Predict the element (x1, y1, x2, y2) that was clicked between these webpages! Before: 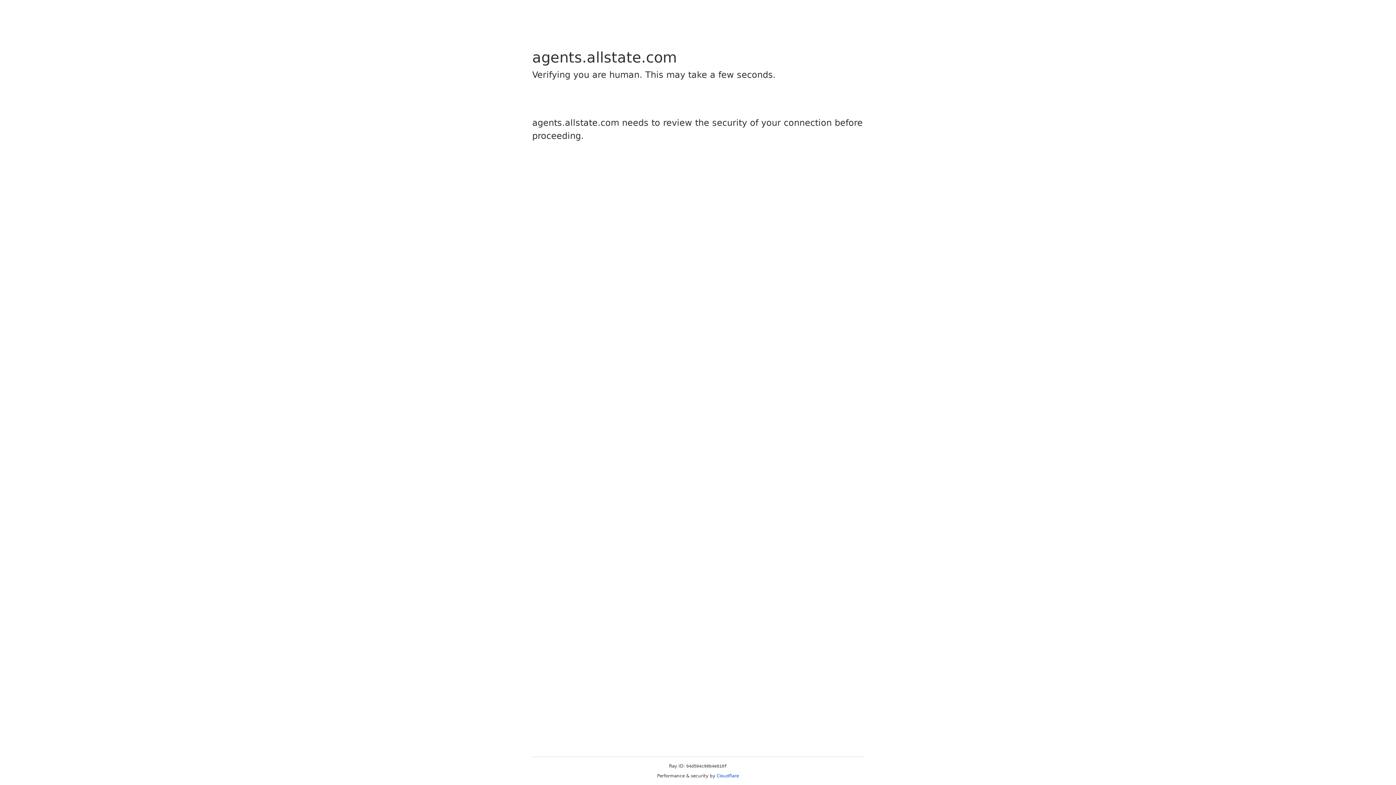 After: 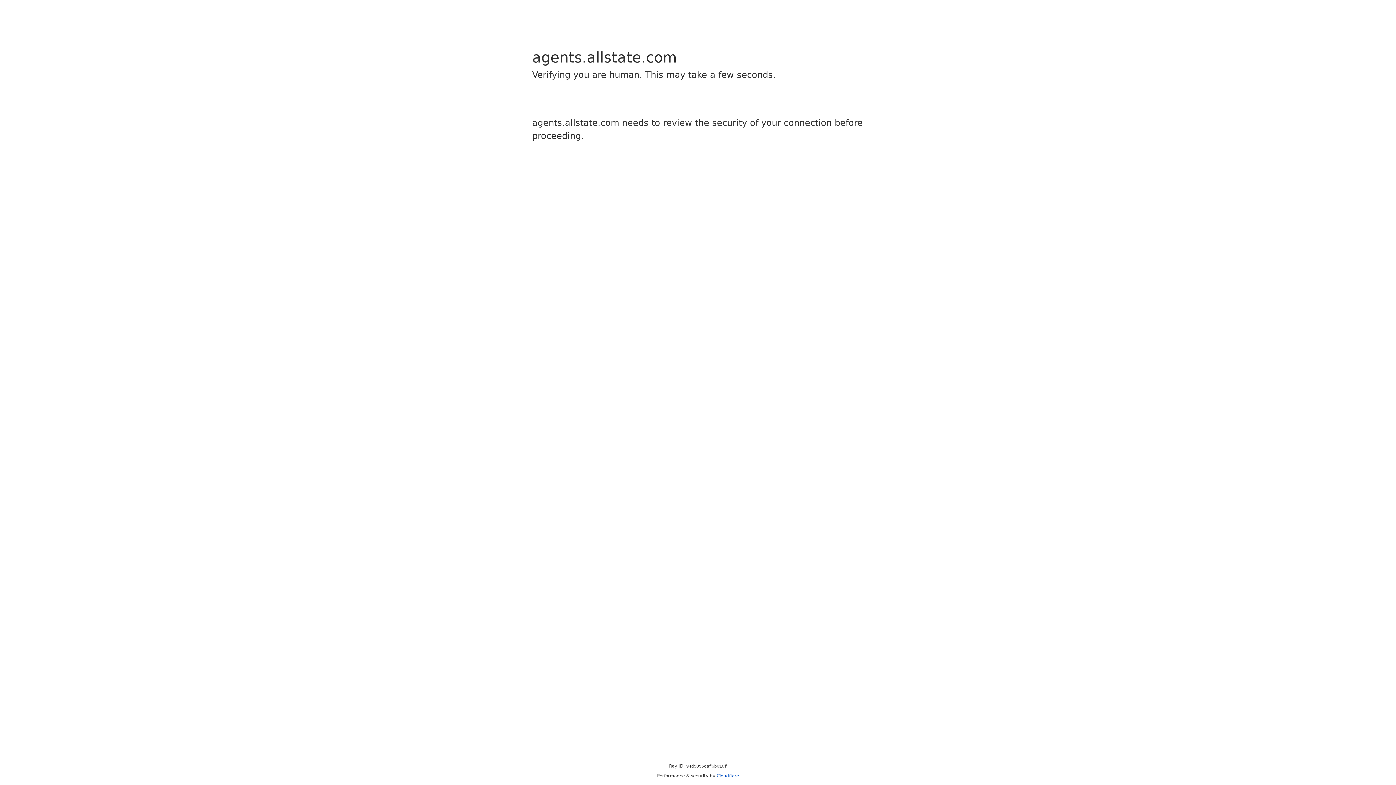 Action: bbox: (716, 773, 739, 778) label: Cloudflare